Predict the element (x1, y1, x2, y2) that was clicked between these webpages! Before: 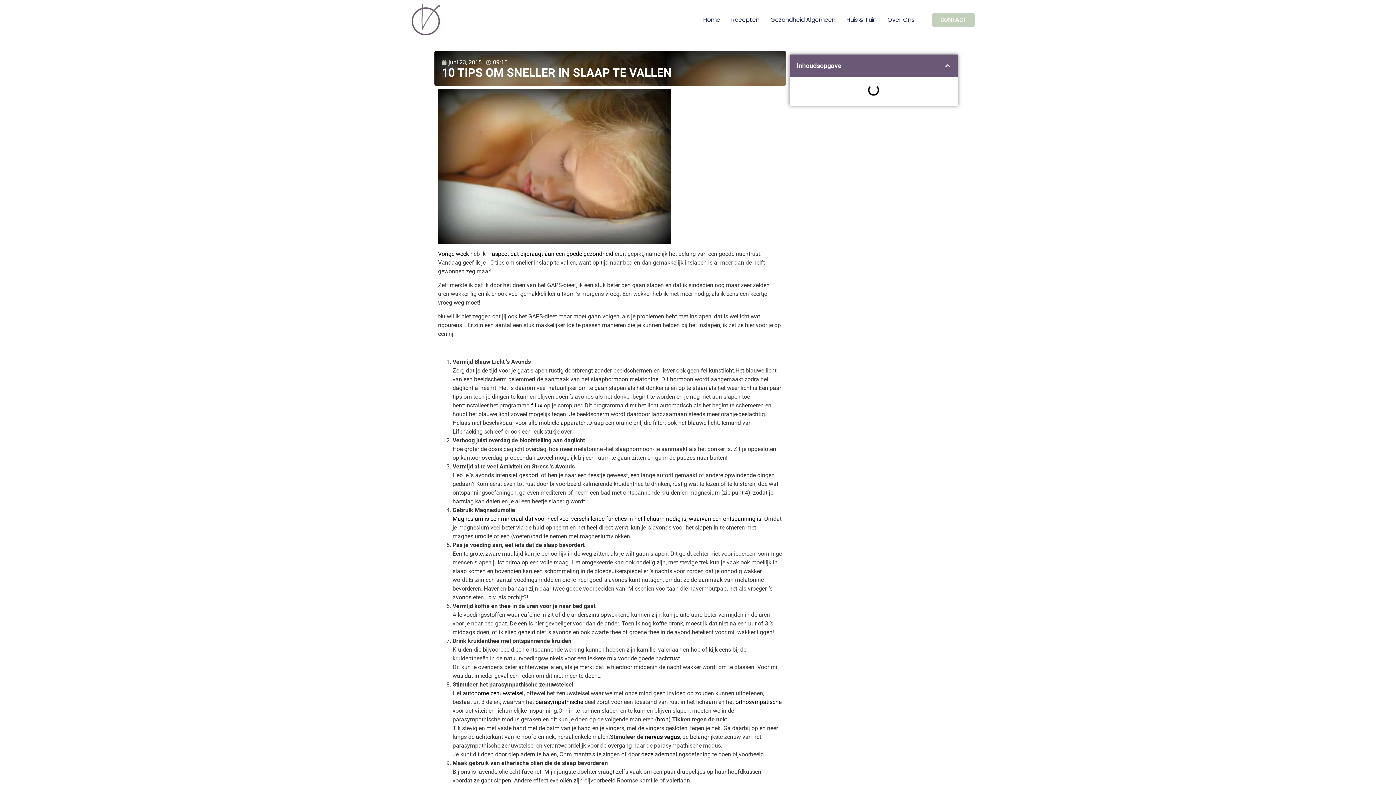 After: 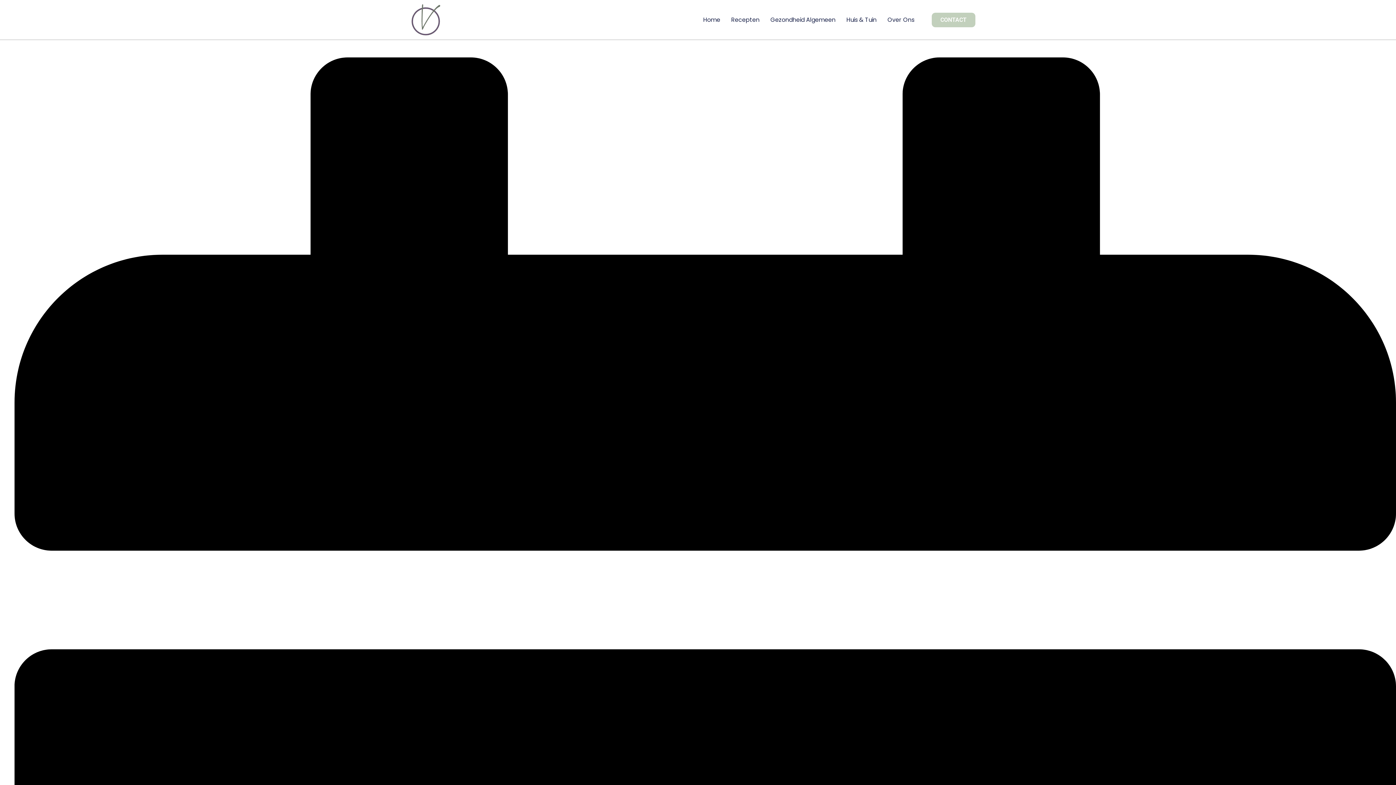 Action: bbox: (487, 250, 613, 257) label: 1 aspect dat bijdraagt aan een goede gezondheid